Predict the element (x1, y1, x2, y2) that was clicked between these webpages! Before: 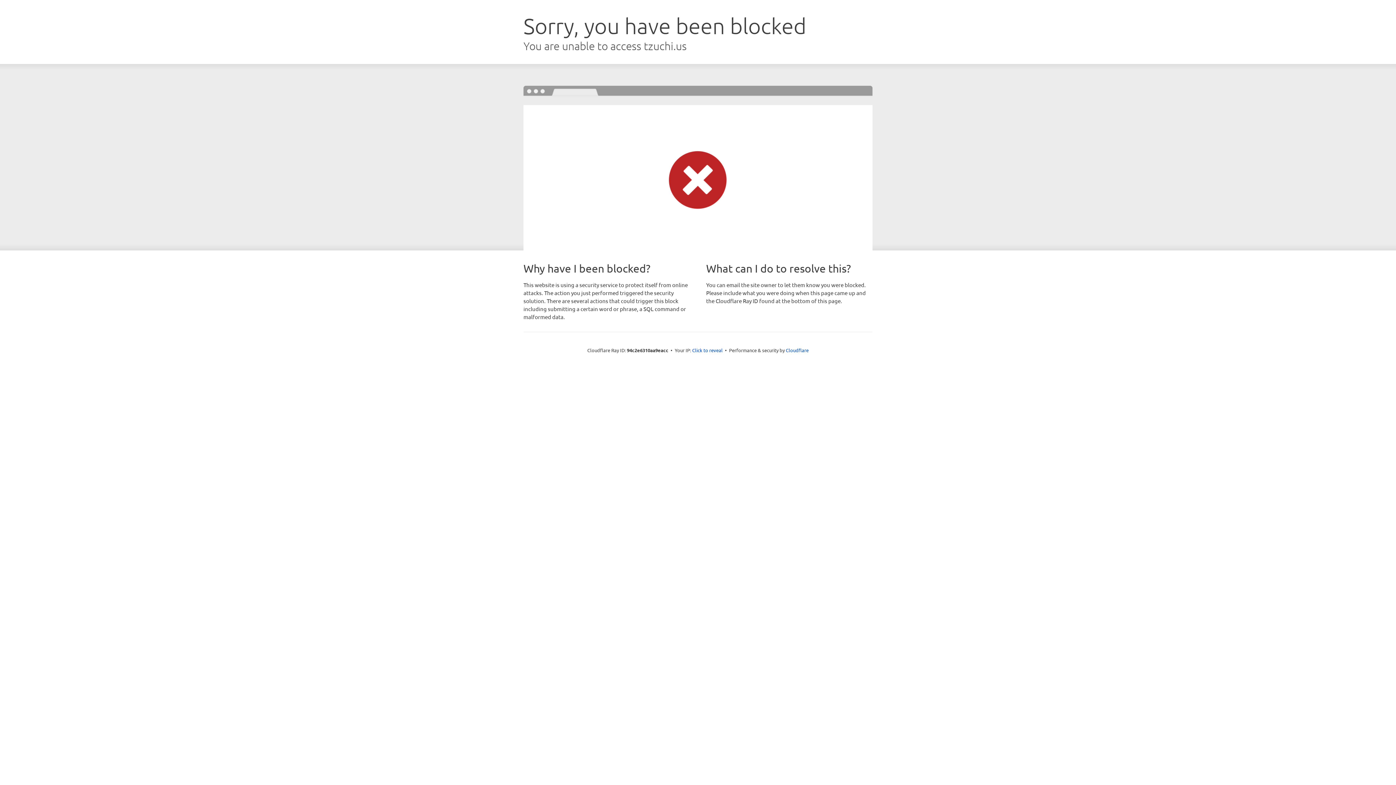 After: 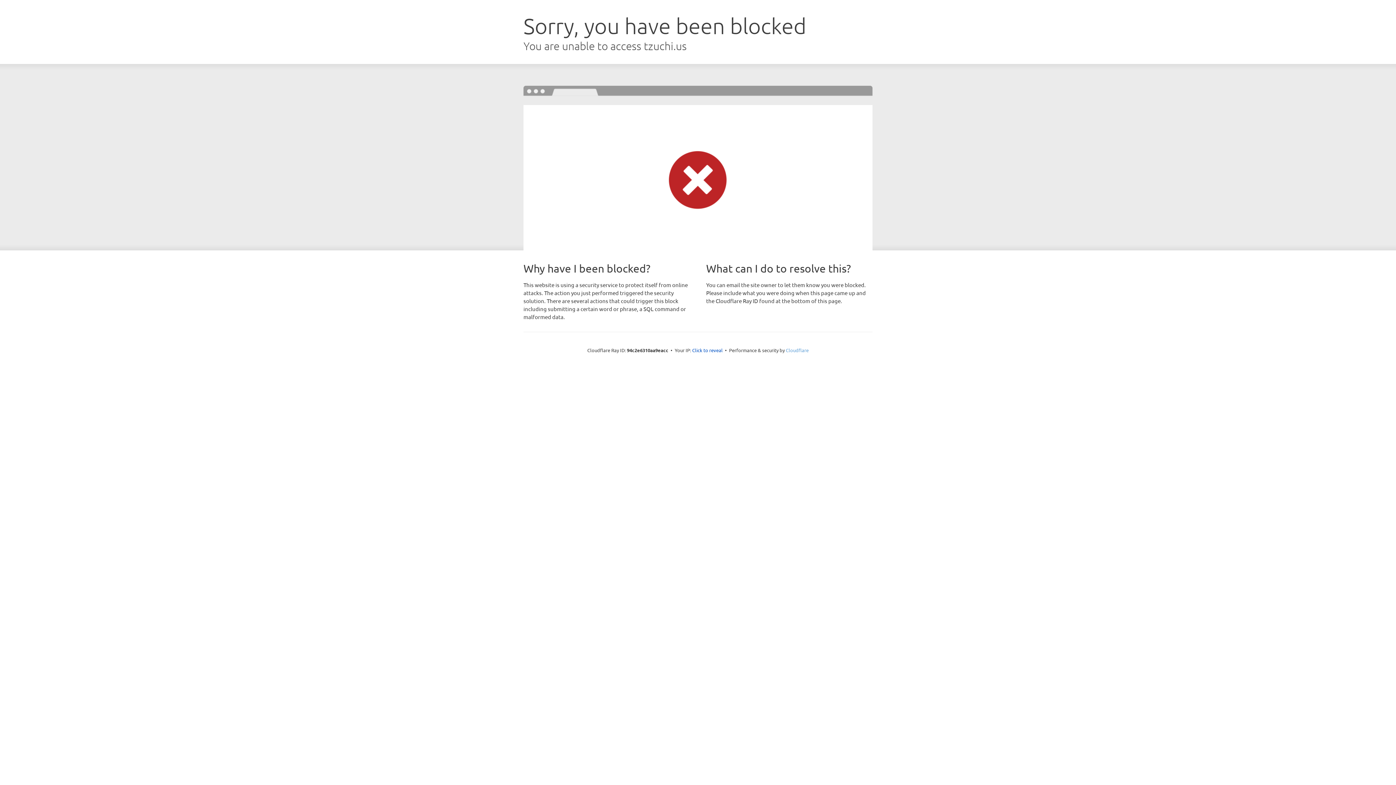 Action: label: Cloudflare bbox: (786, 347, 808, 353)